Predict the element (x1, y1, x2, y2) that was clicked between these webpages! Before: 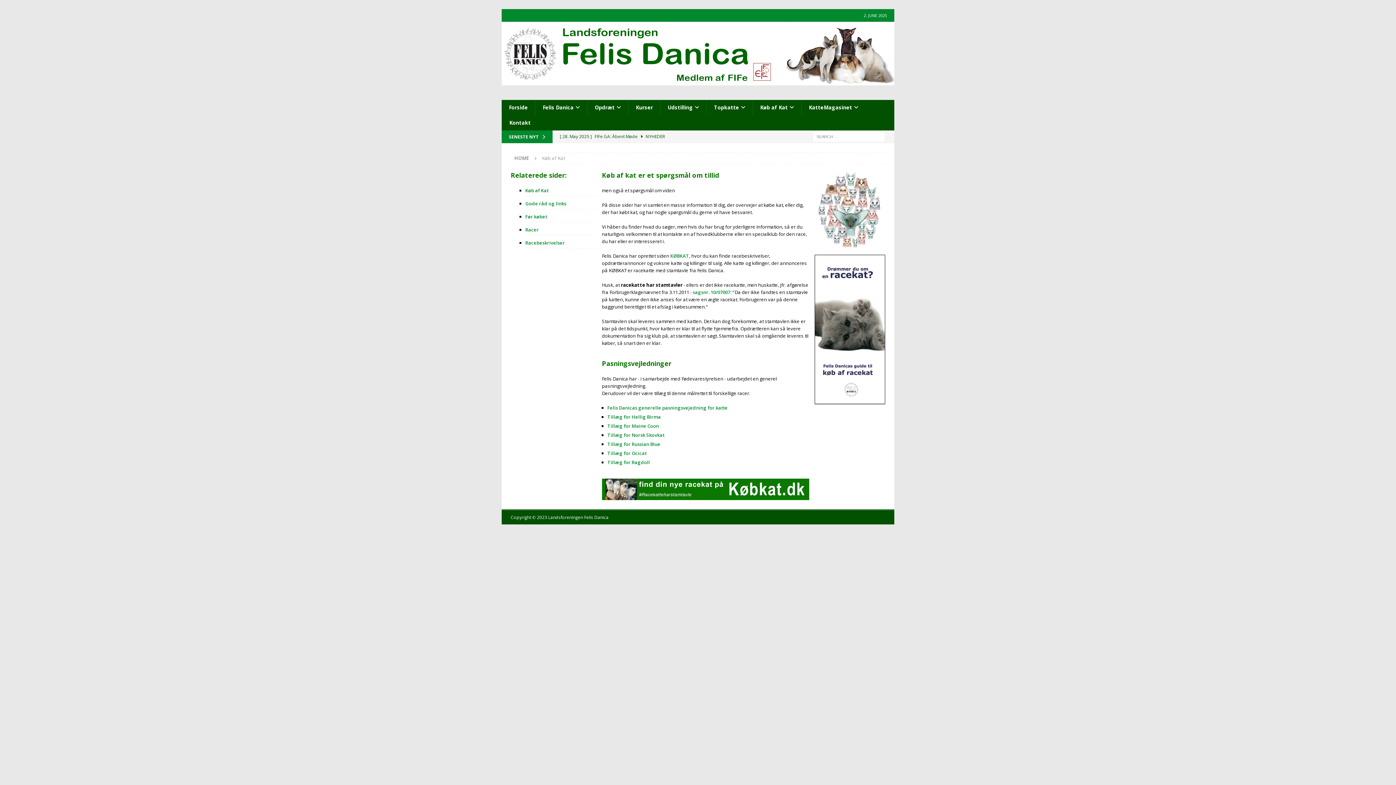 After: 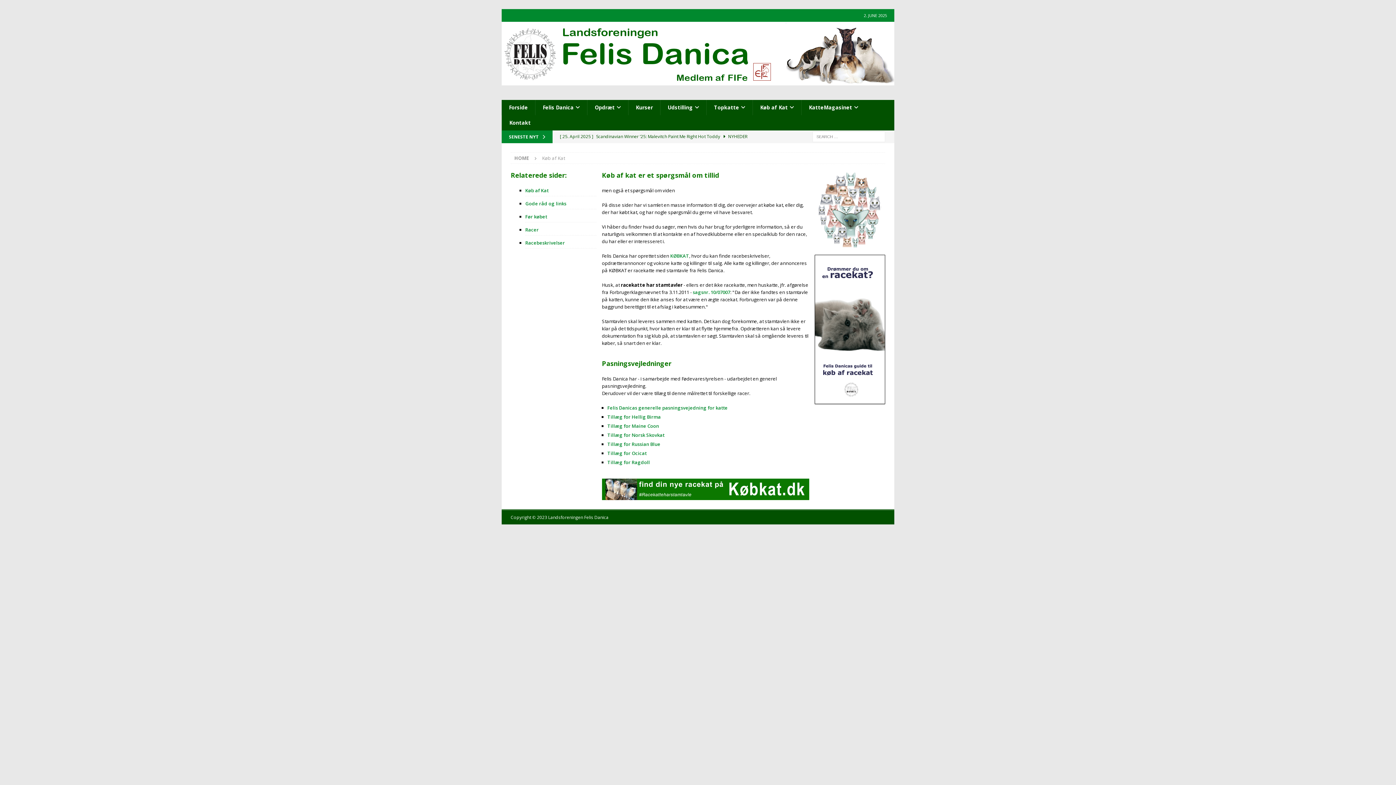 Action: bbox: (525, 186, 596, 196) label: Køb af Kat